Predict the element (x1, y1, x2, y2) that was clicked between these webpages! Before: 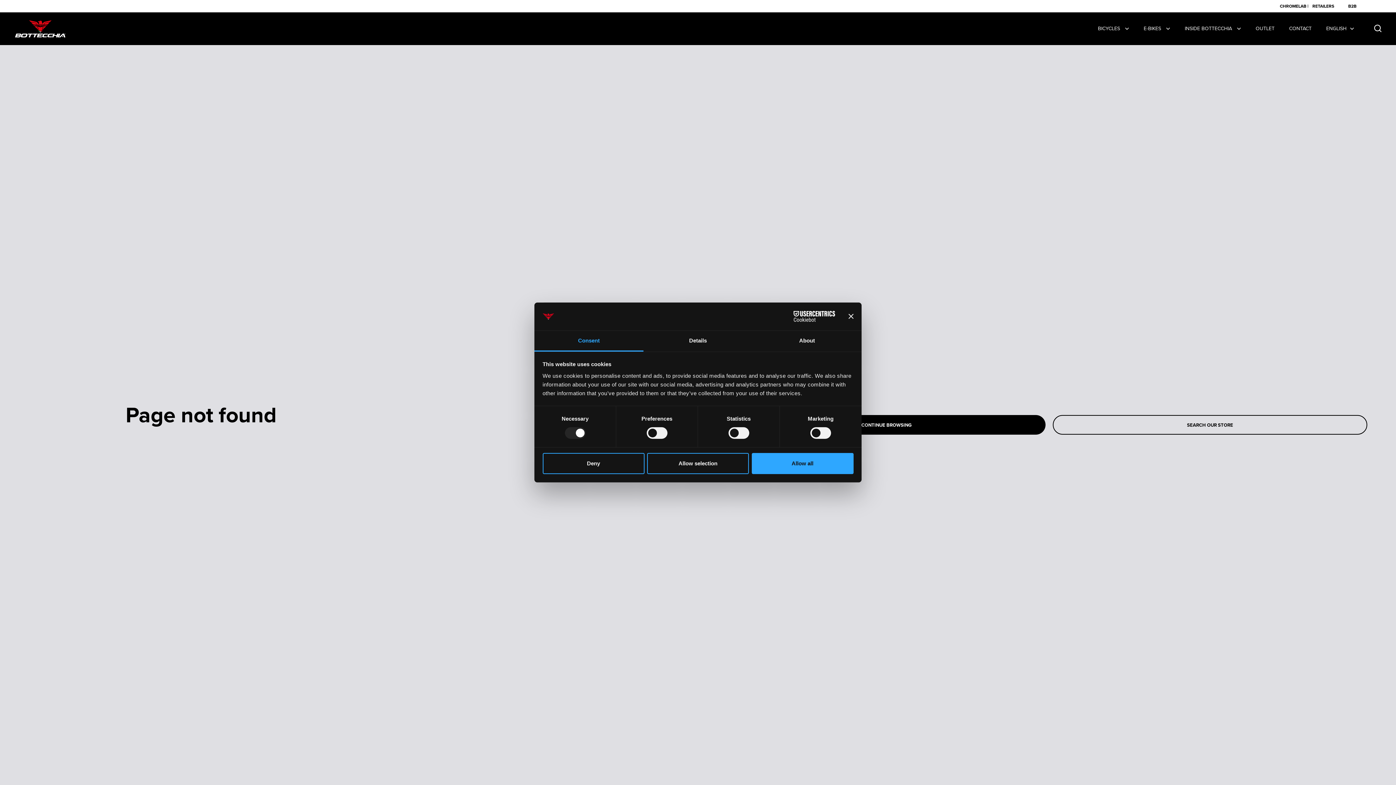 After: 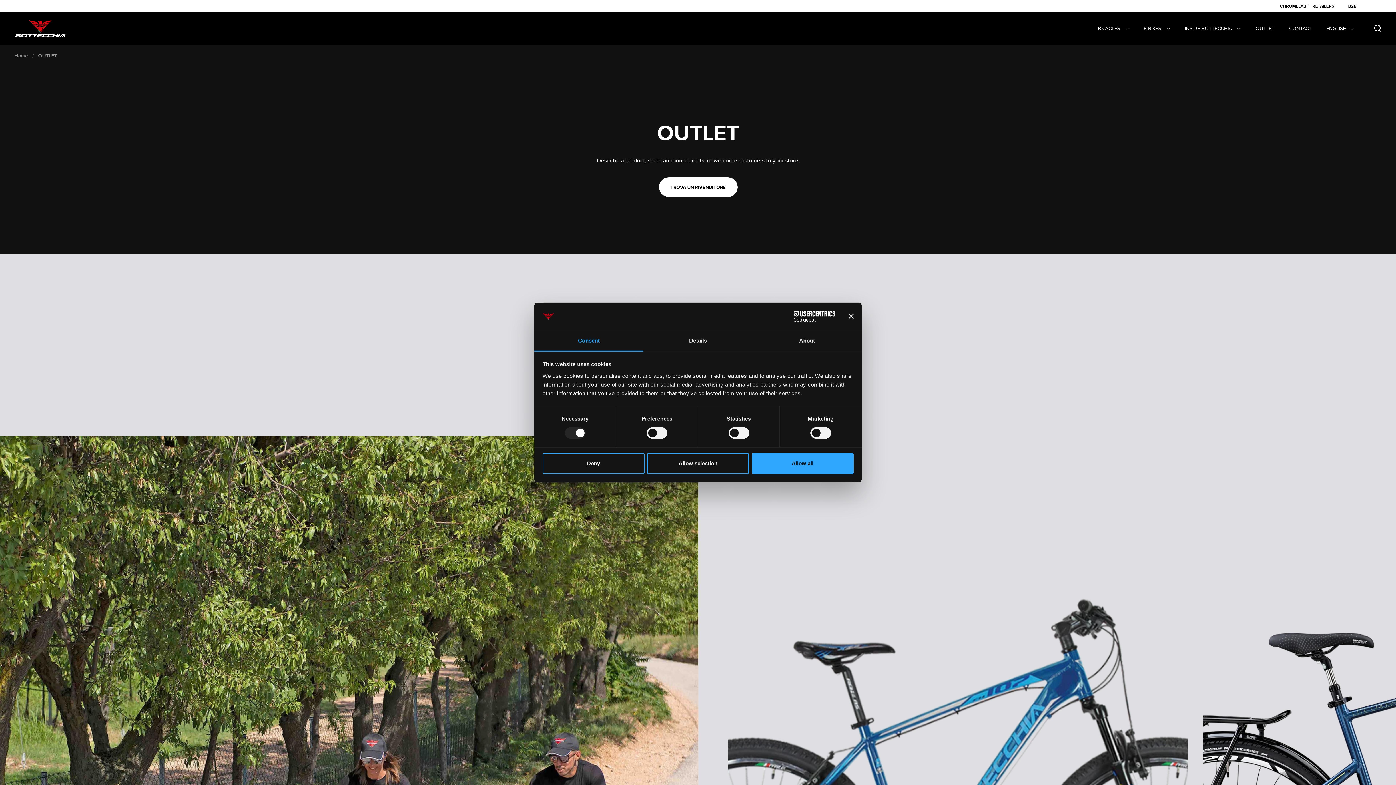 Action: bbox: (1248, 20, 1282, 36) label: OUTLET